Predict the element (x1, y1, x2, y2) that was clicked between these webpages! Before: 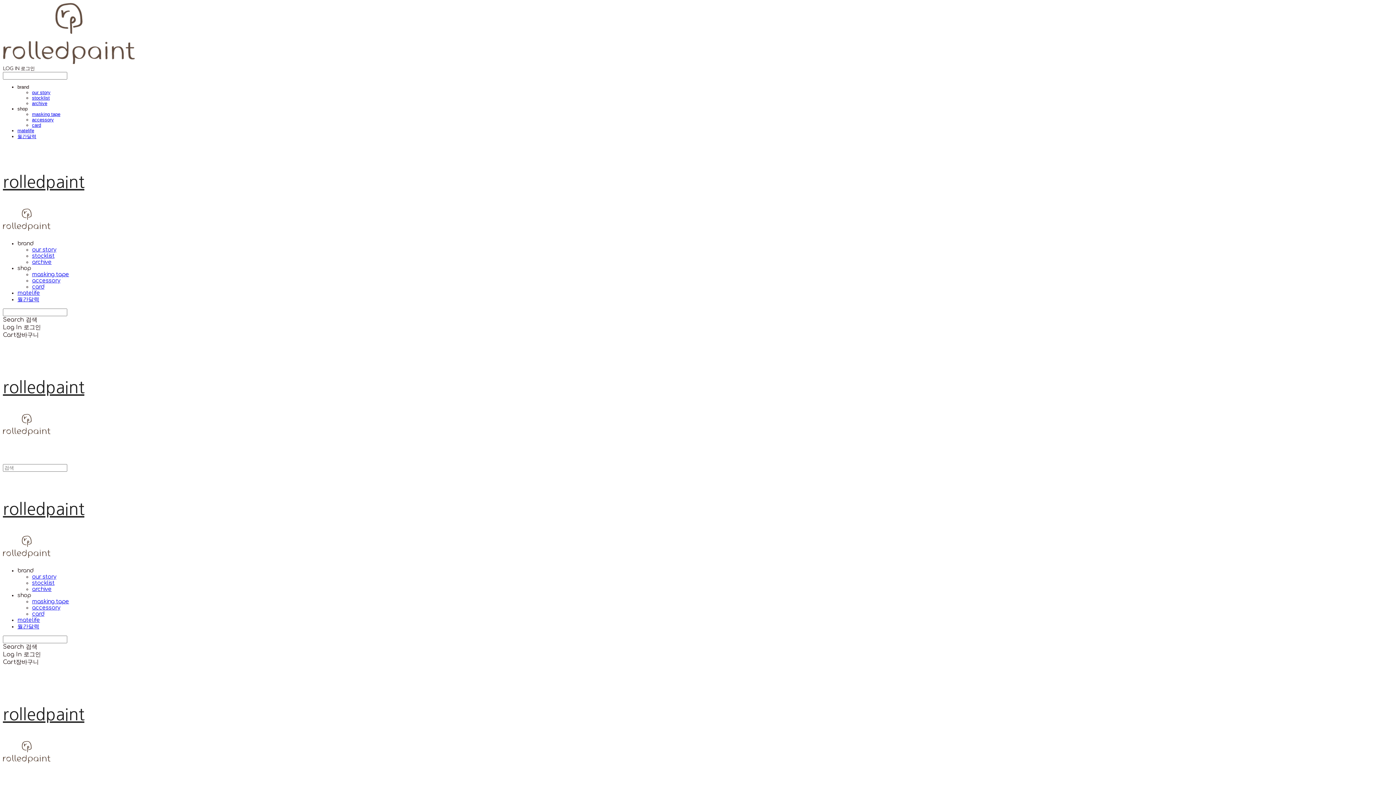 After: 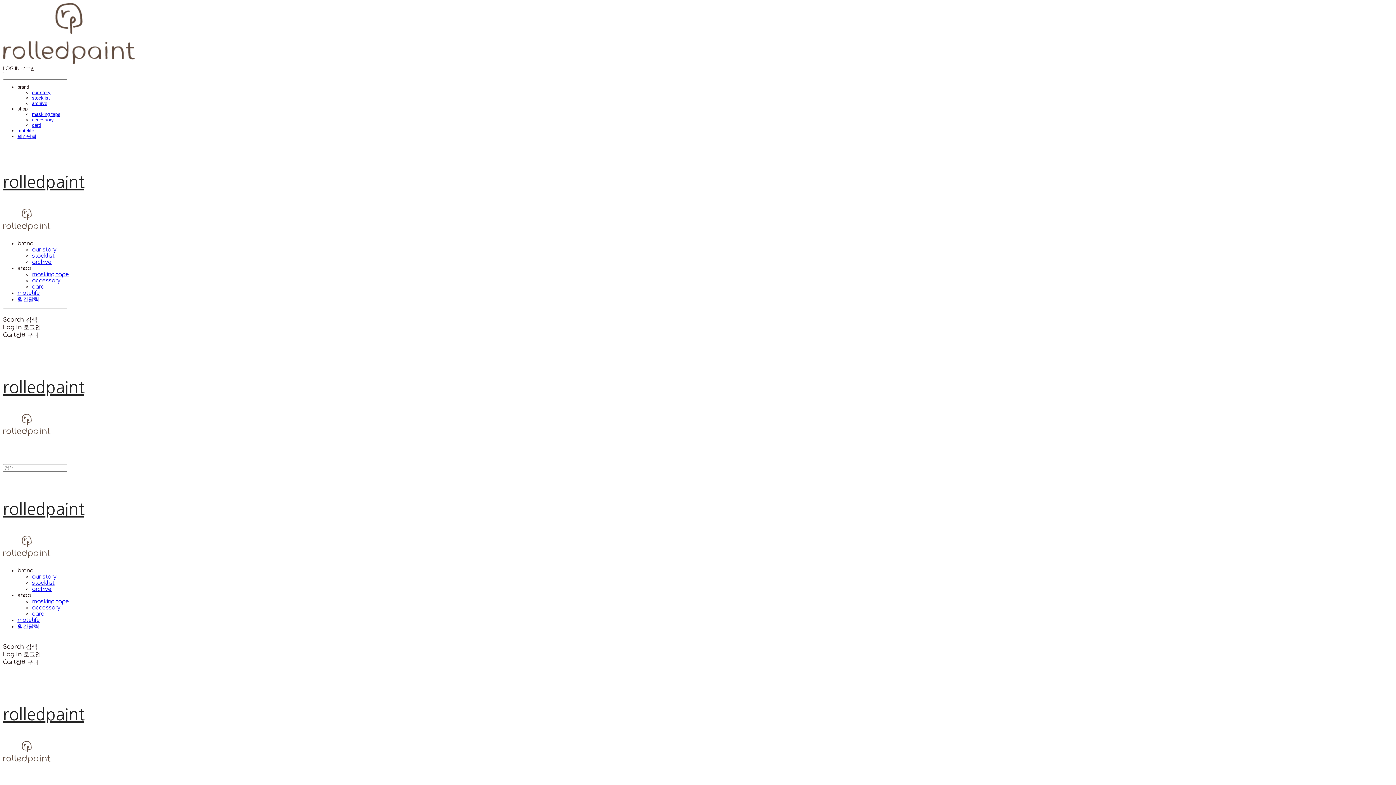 Action: bbox: (32, 277, 60, 283) label: accessory